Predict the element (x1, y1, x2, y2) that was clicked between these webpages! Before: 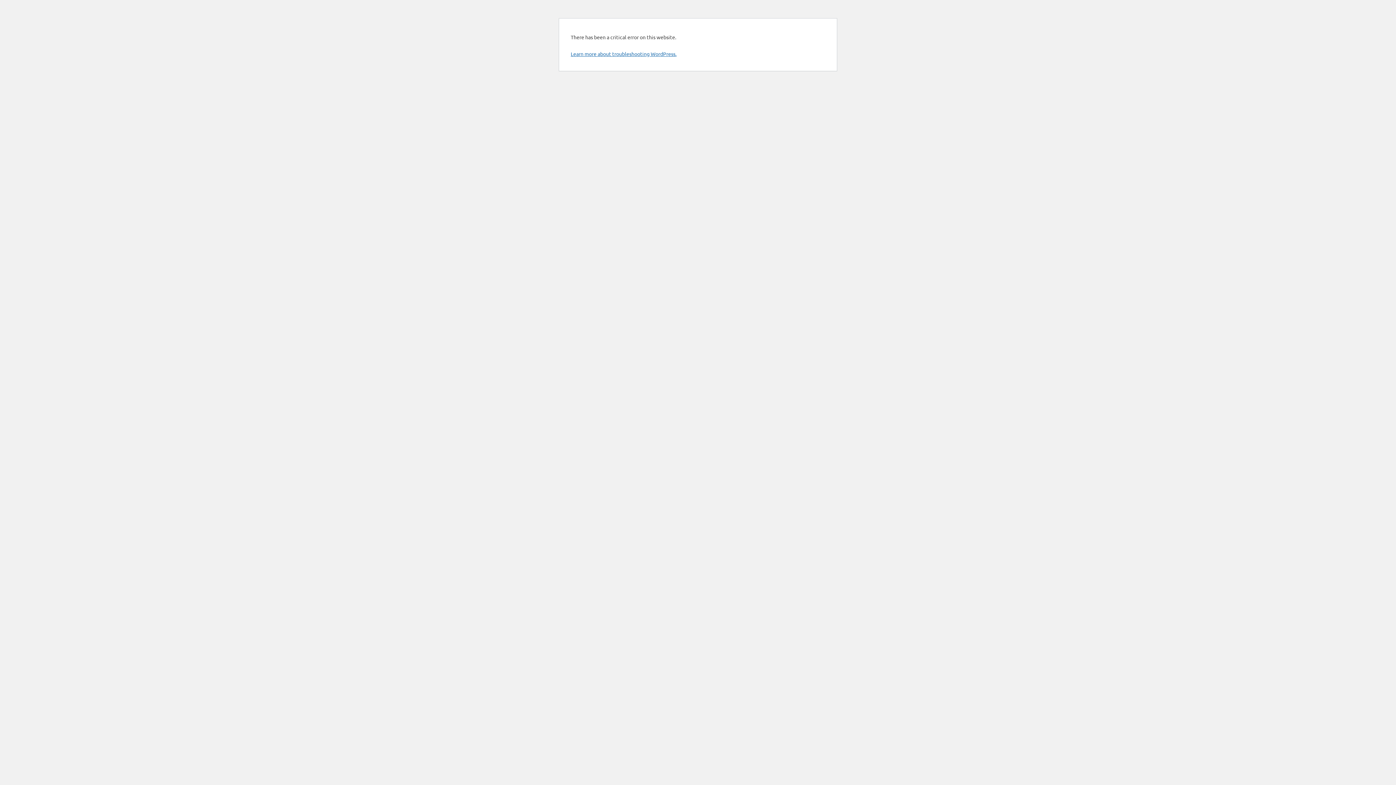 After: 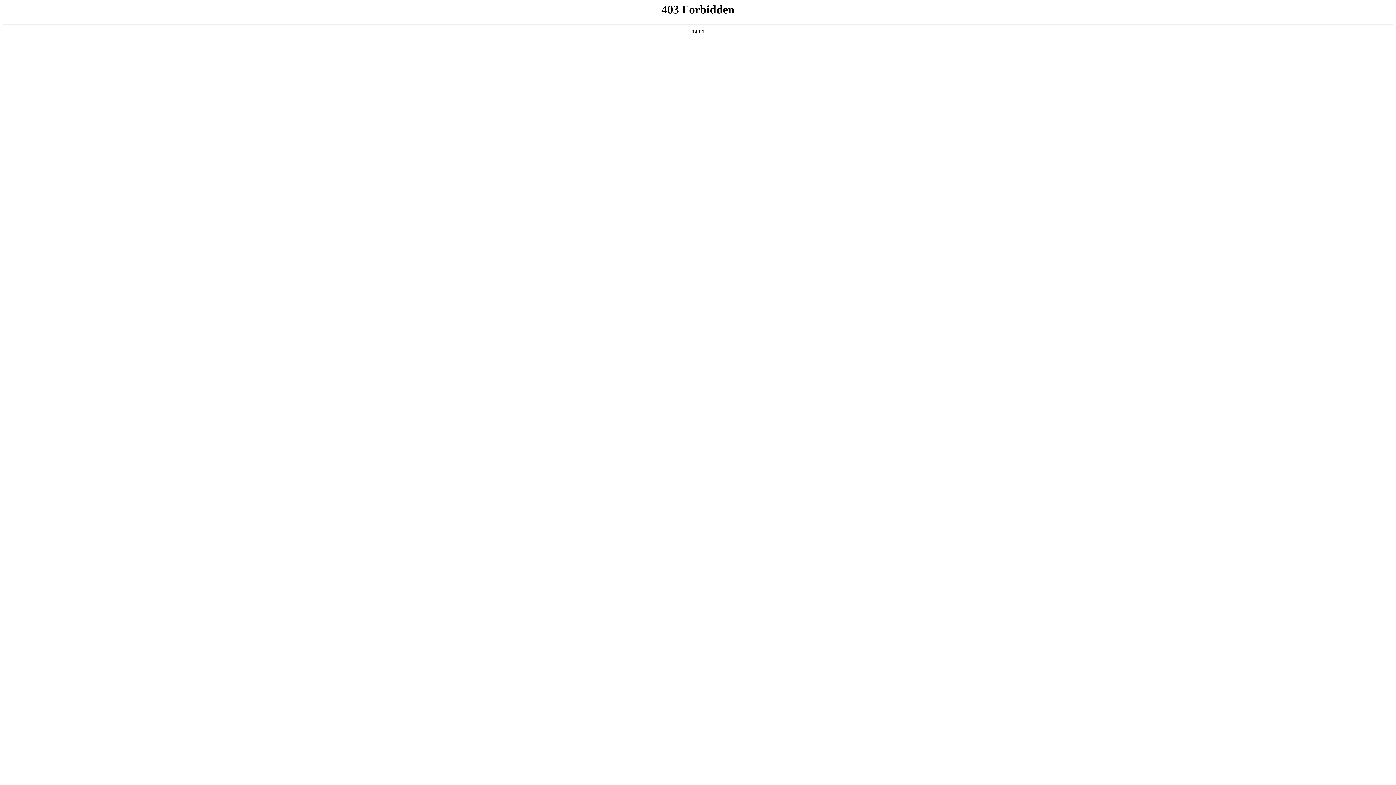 Action: bbox: (570, 50, 676, 57) label: Learn more about troubleshooting WordPress.